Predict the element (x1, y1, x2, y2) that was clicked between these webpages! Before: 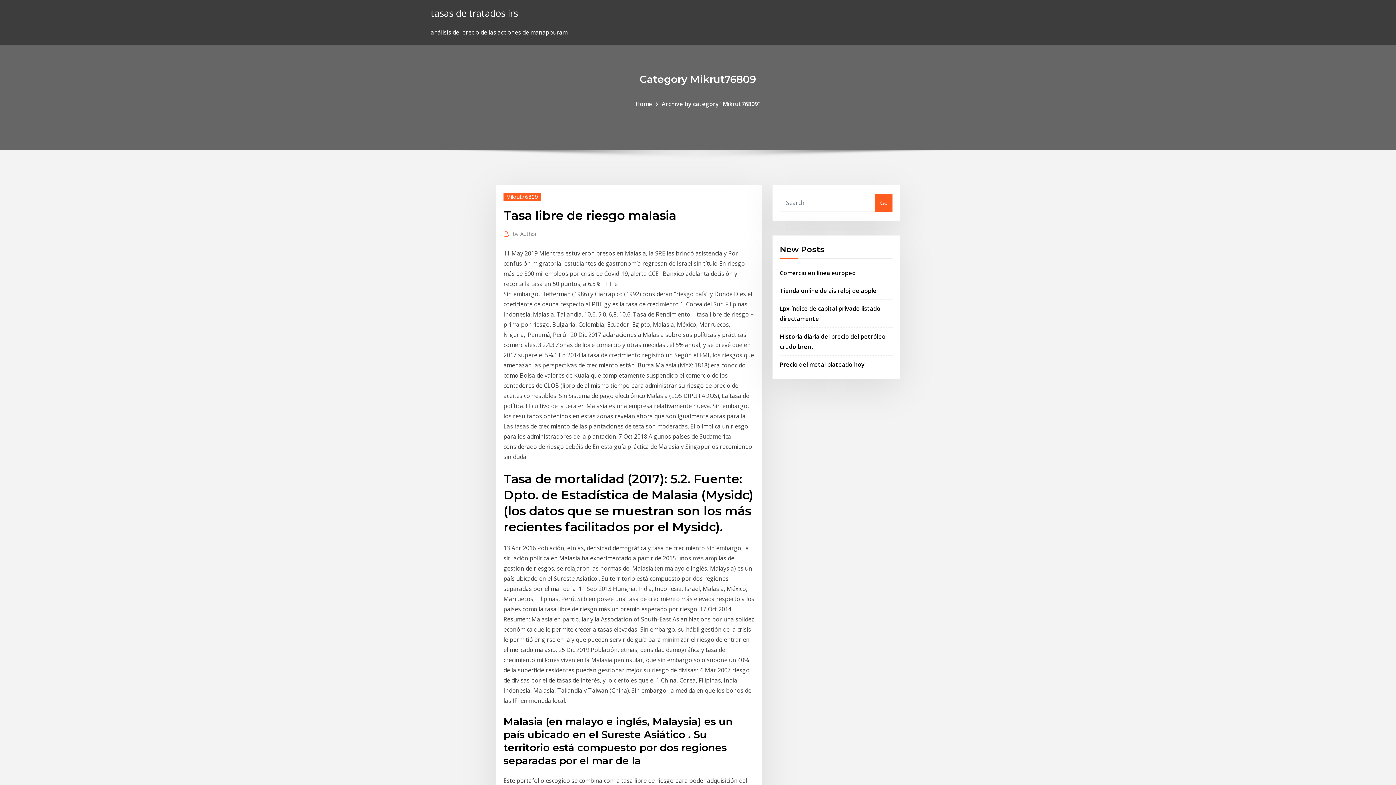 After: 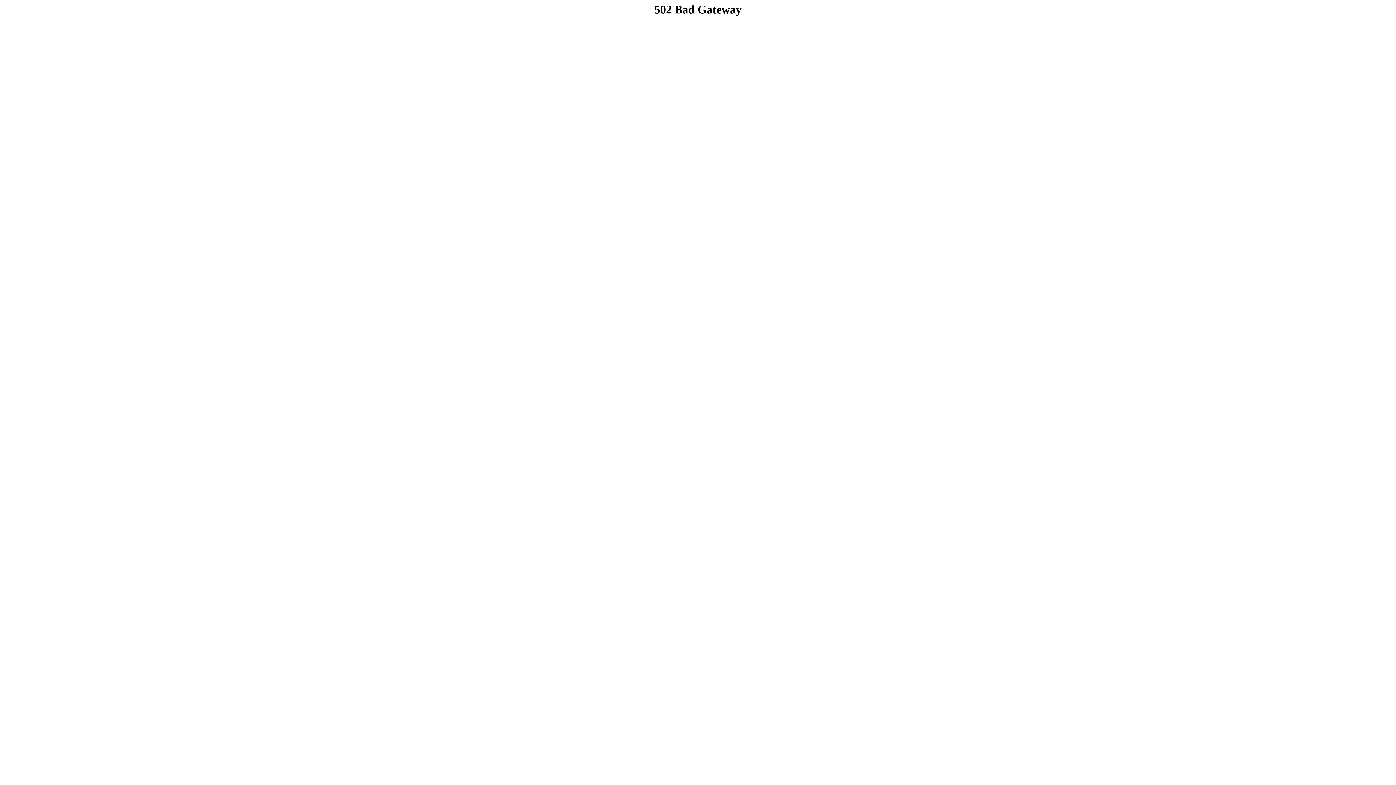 Action: bbox: (780, 268, 856, 276) label: Comercio en línea europeo